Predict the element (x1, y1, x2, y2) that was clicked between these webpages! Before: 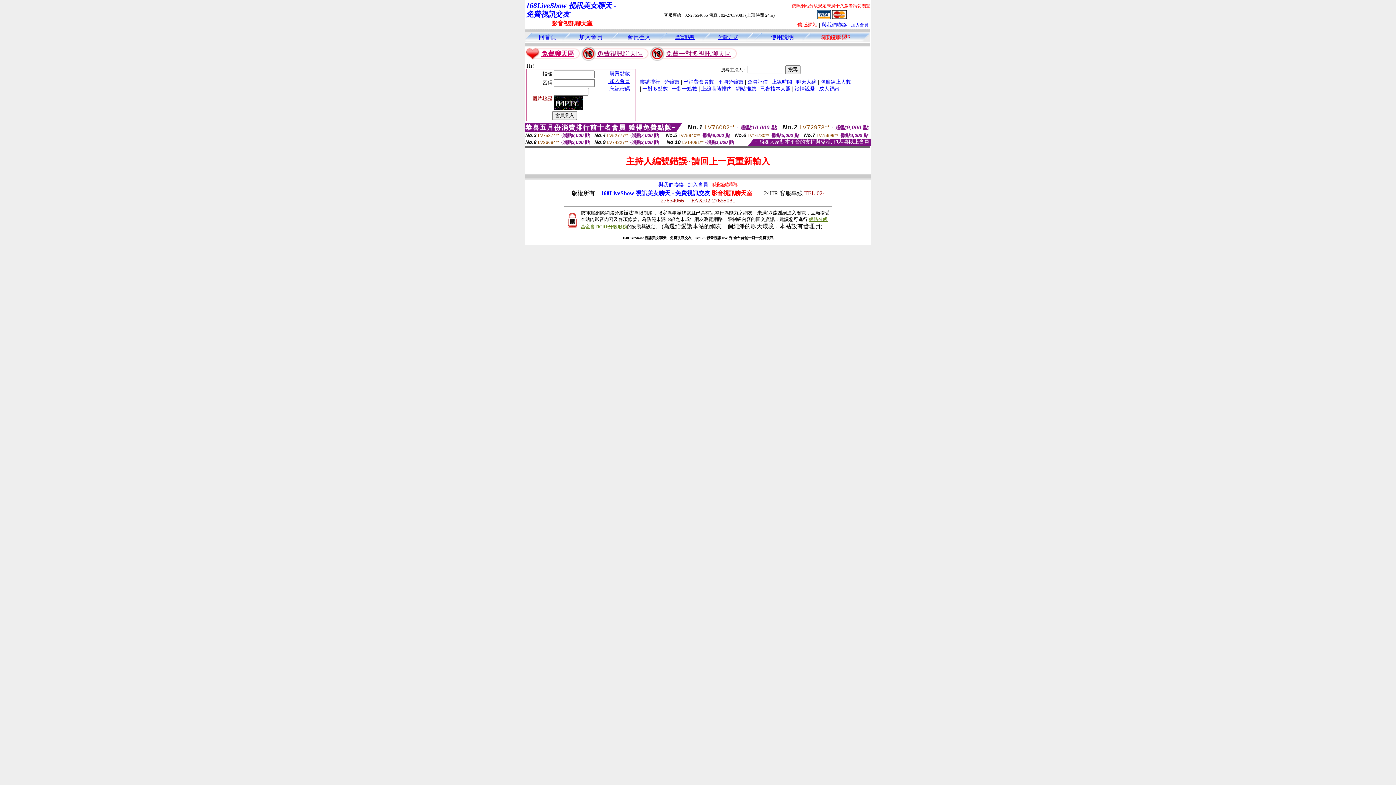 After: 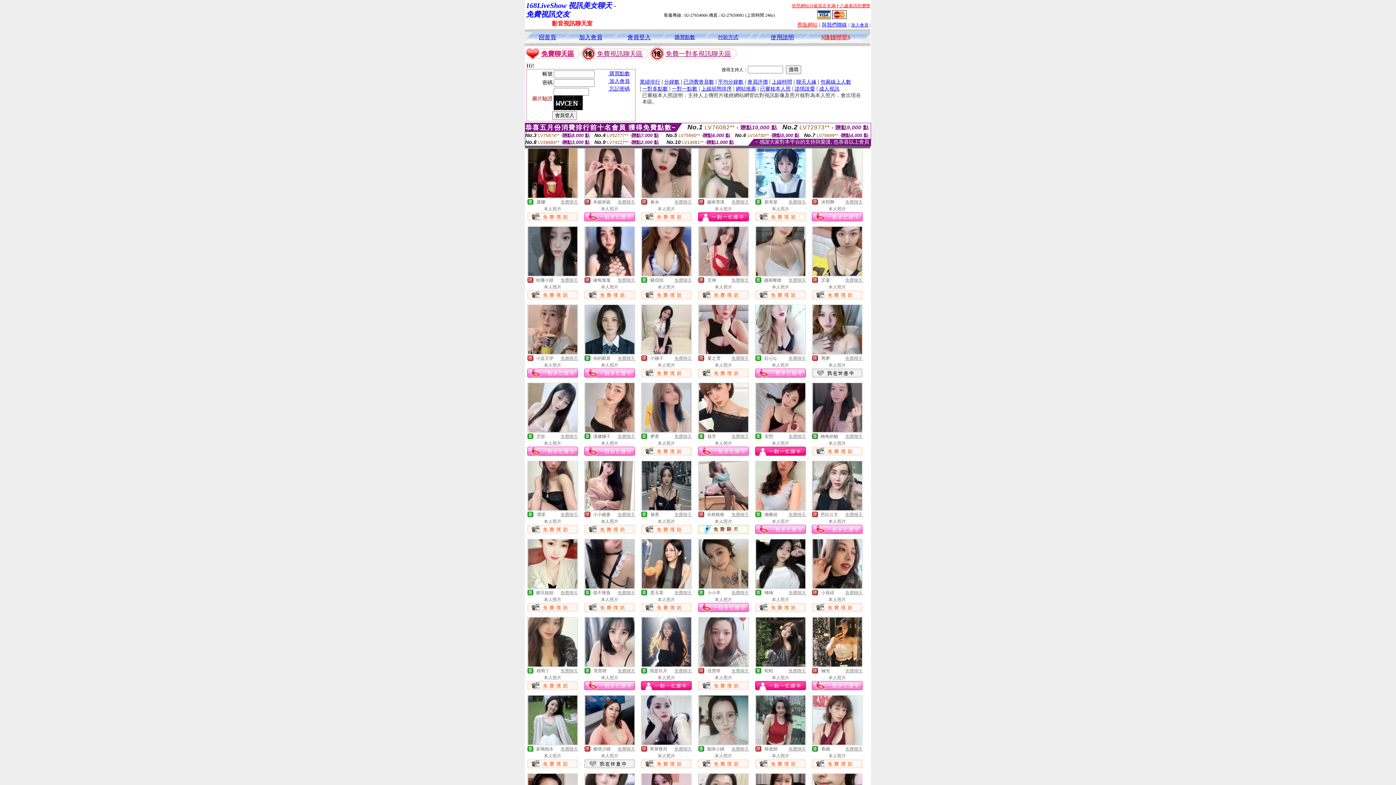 Action: bbox: (760, 85, 790, 91) label: 已審核本人照